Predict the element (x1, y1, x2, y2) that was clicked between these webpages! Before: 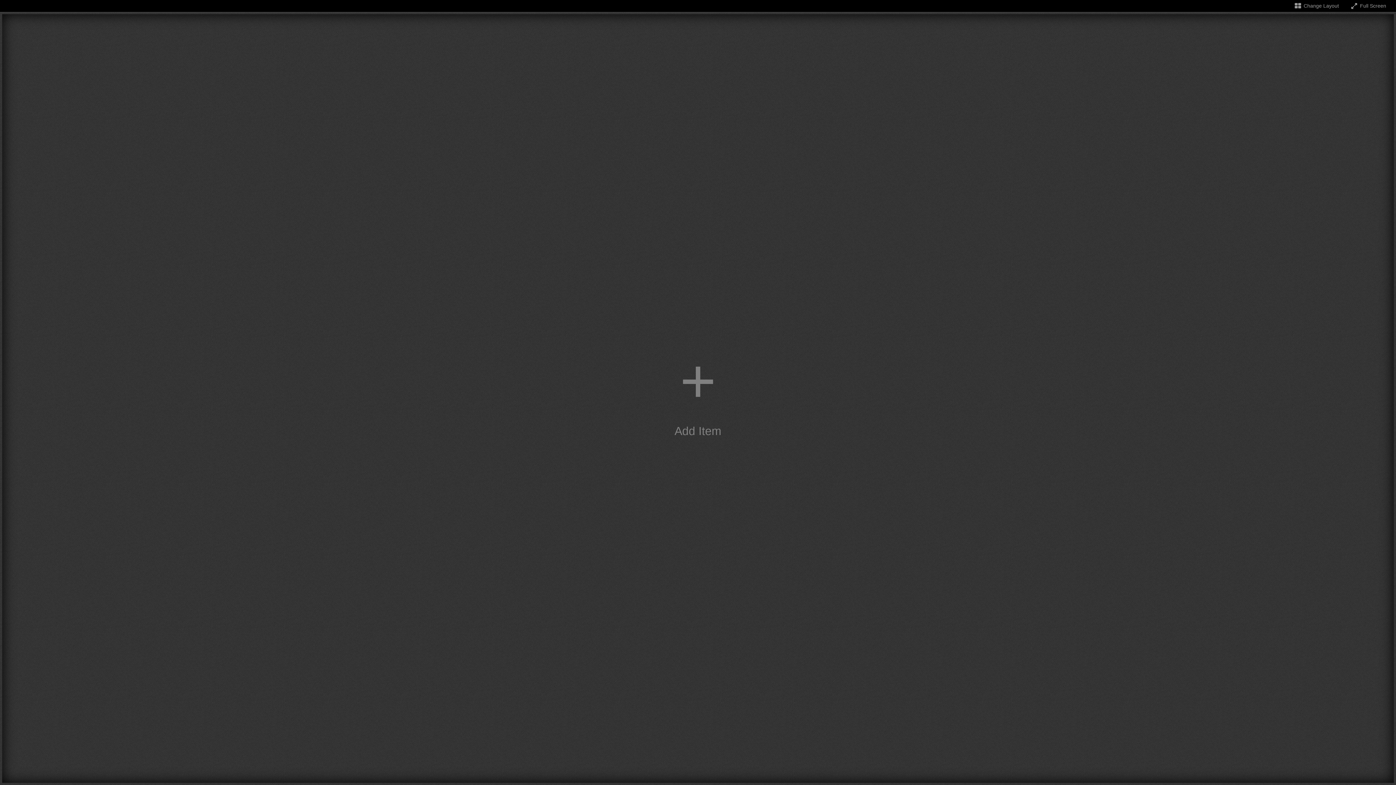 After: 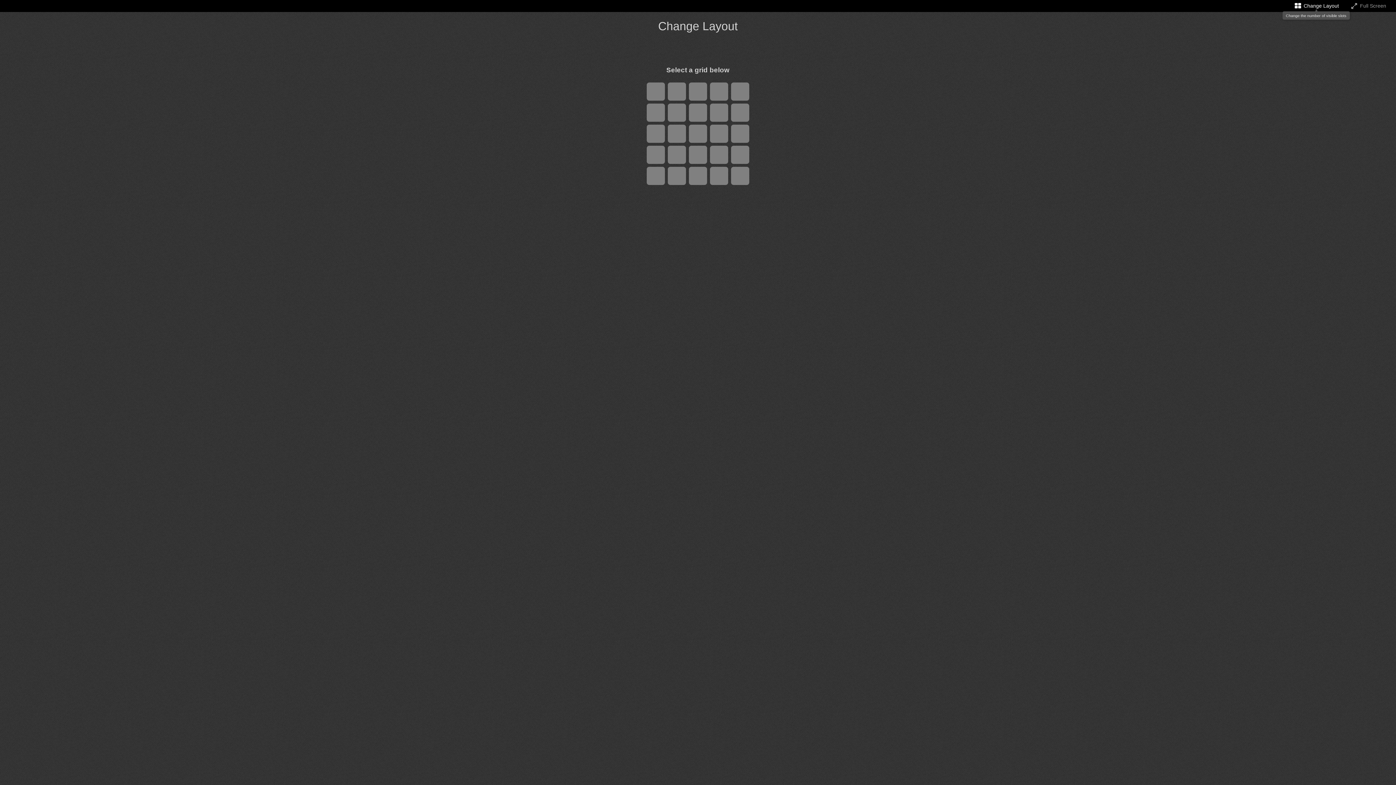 Action: label: Change the number of visible slots bbox: (1293, 2, 1339, 8)